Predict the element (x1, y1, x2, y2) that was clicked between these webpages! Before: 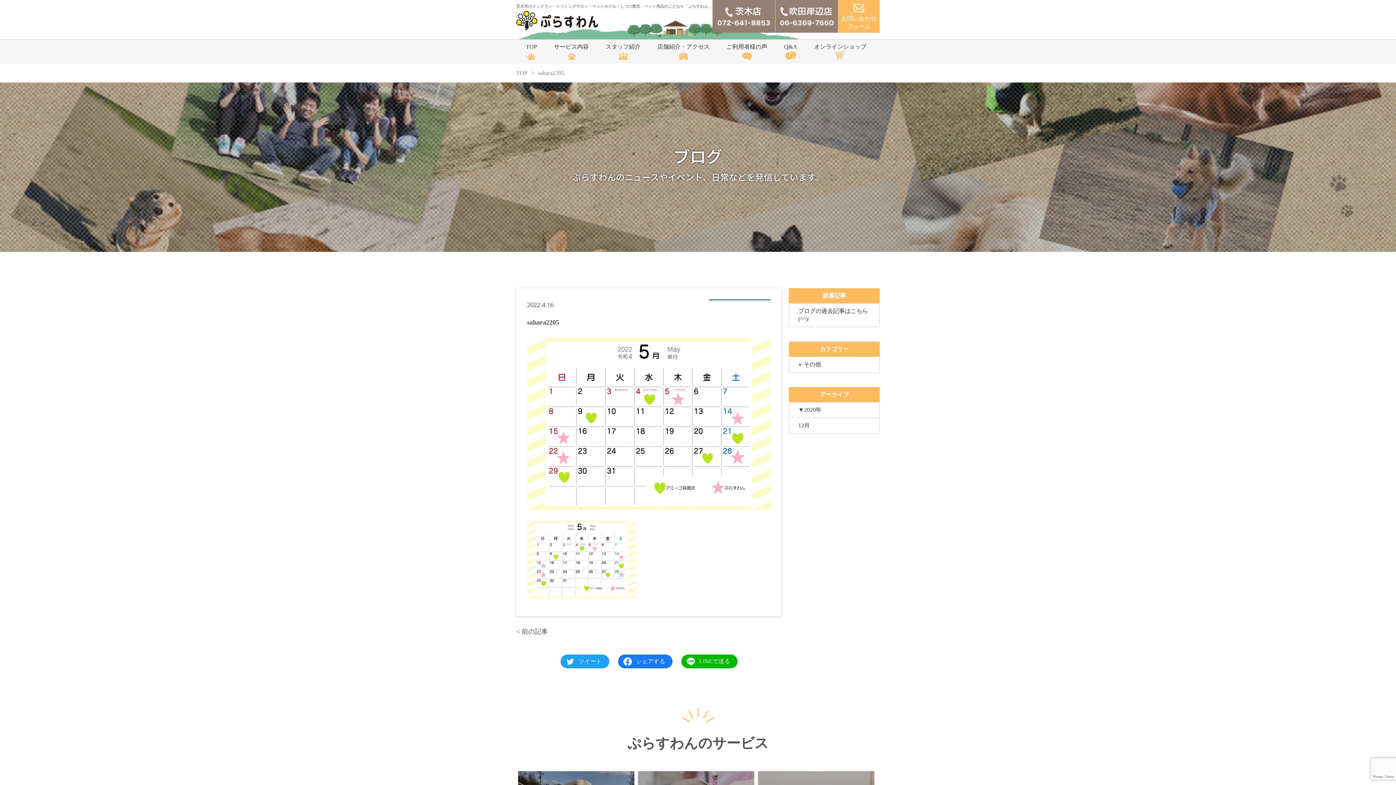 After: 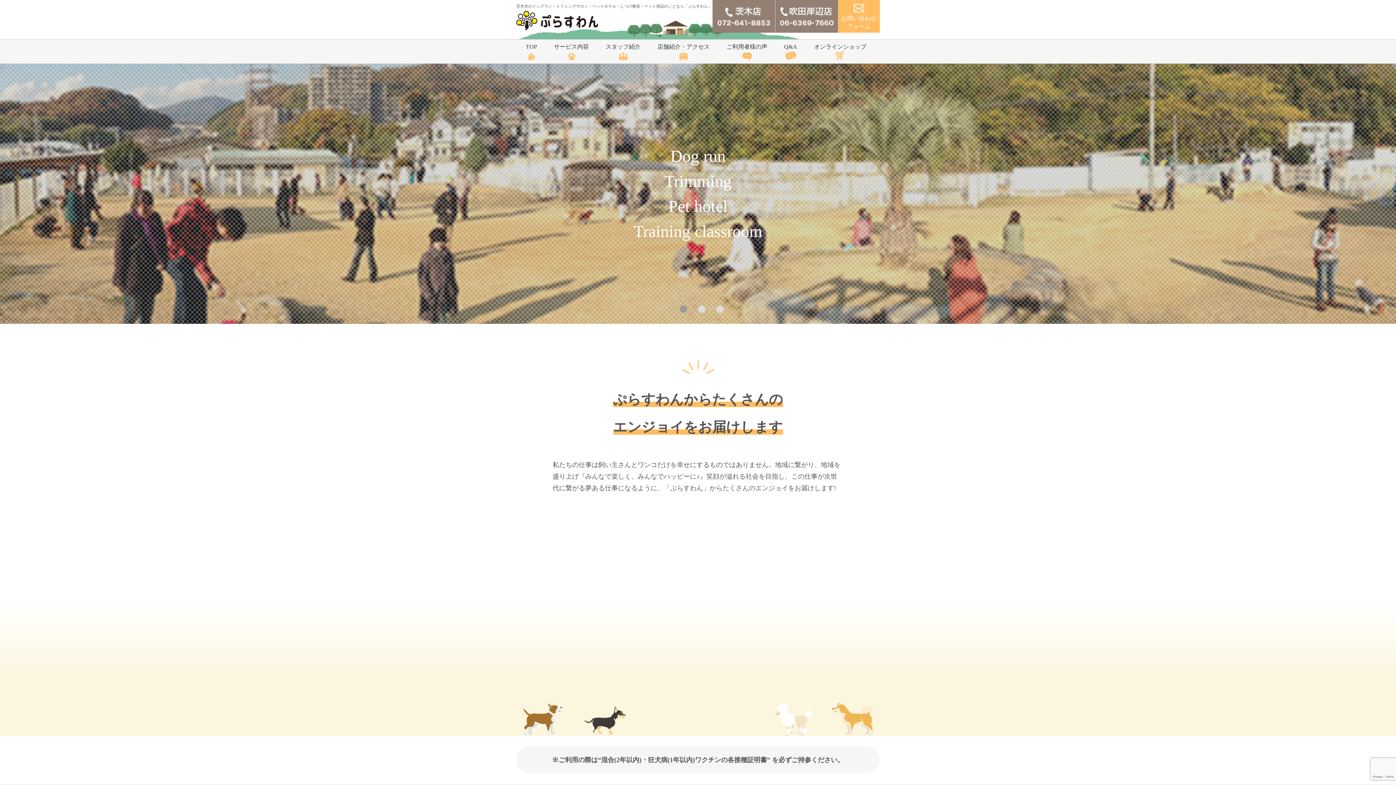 Action: label: TOP bbox: (516, 69, 527, 75)